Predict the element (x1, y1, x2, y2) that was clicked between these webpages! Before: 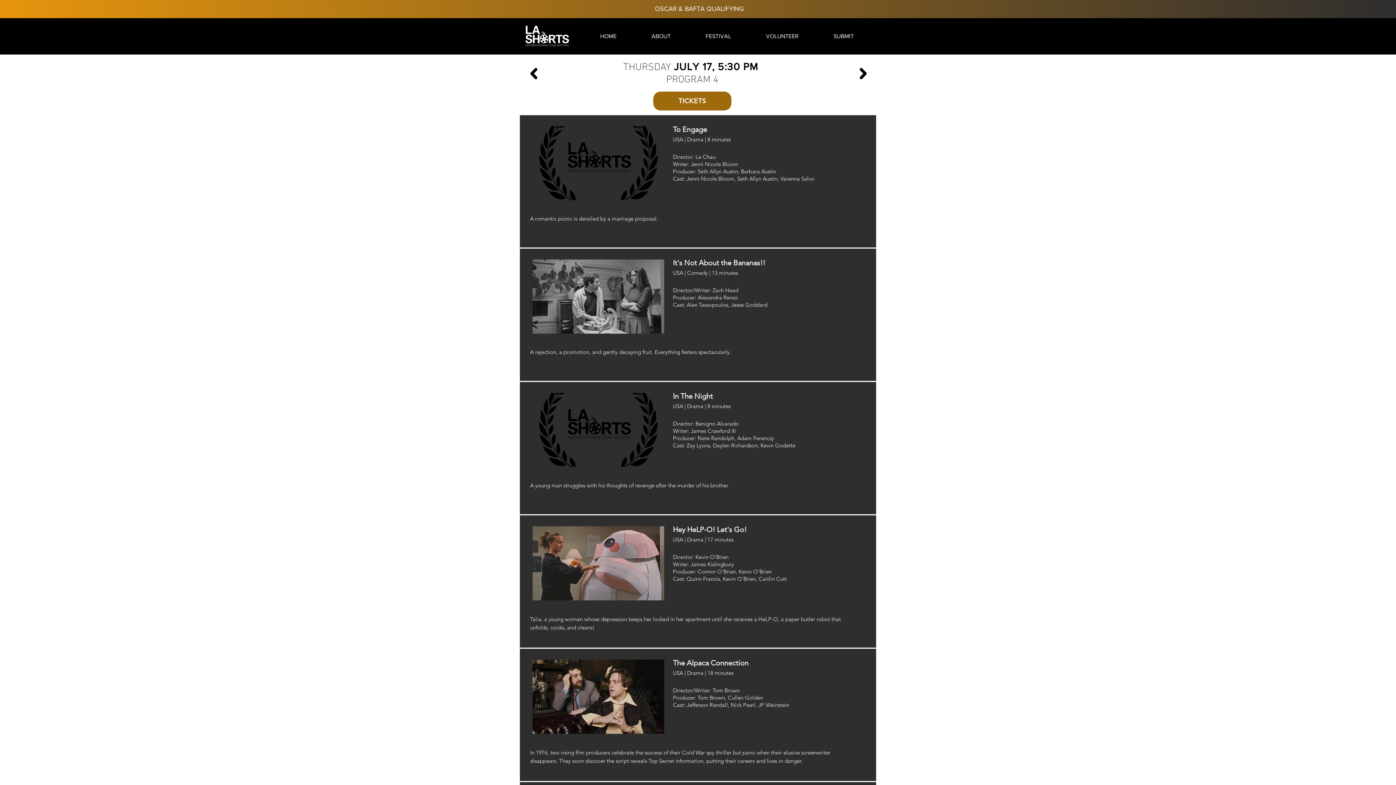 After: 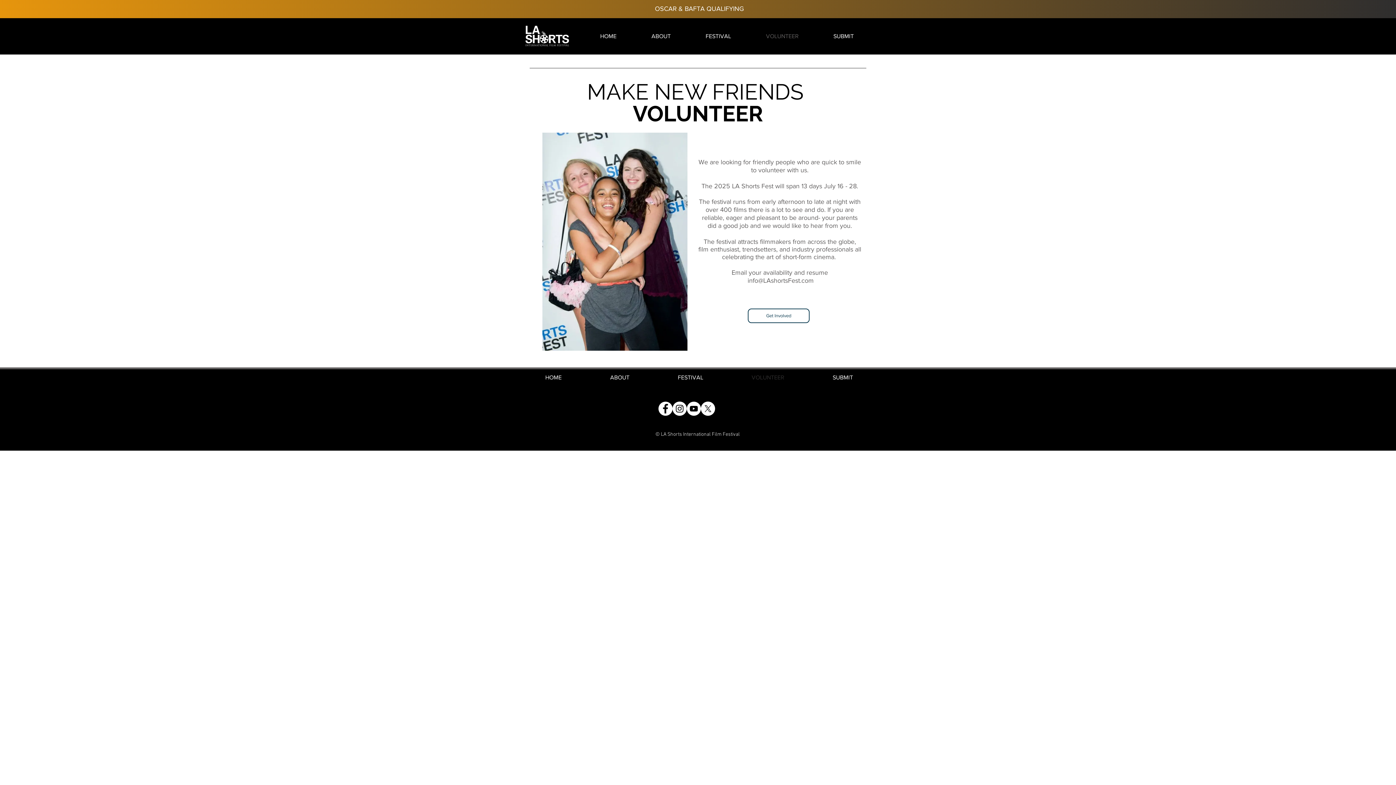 Action: label: VOLUNTEER bbox: (748, 30, 816, 41)